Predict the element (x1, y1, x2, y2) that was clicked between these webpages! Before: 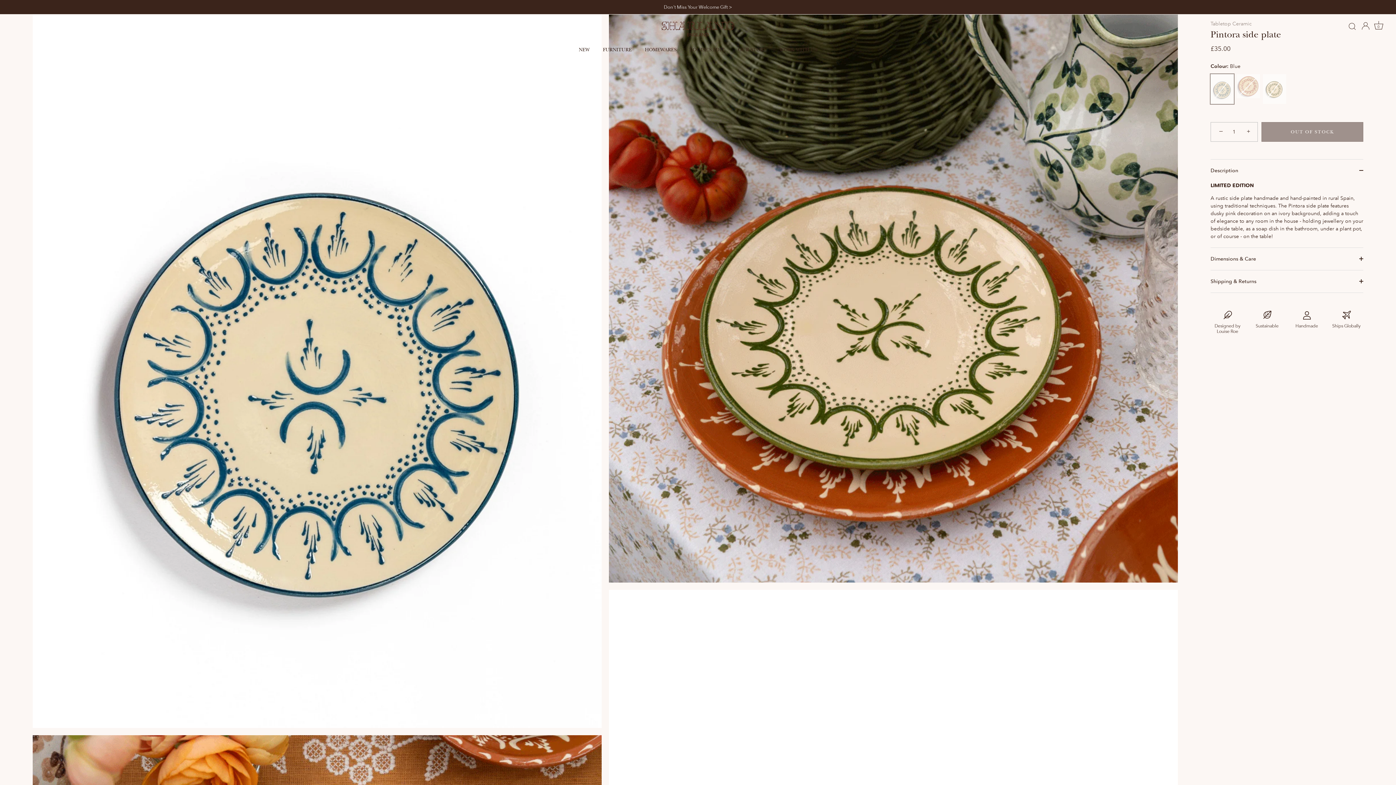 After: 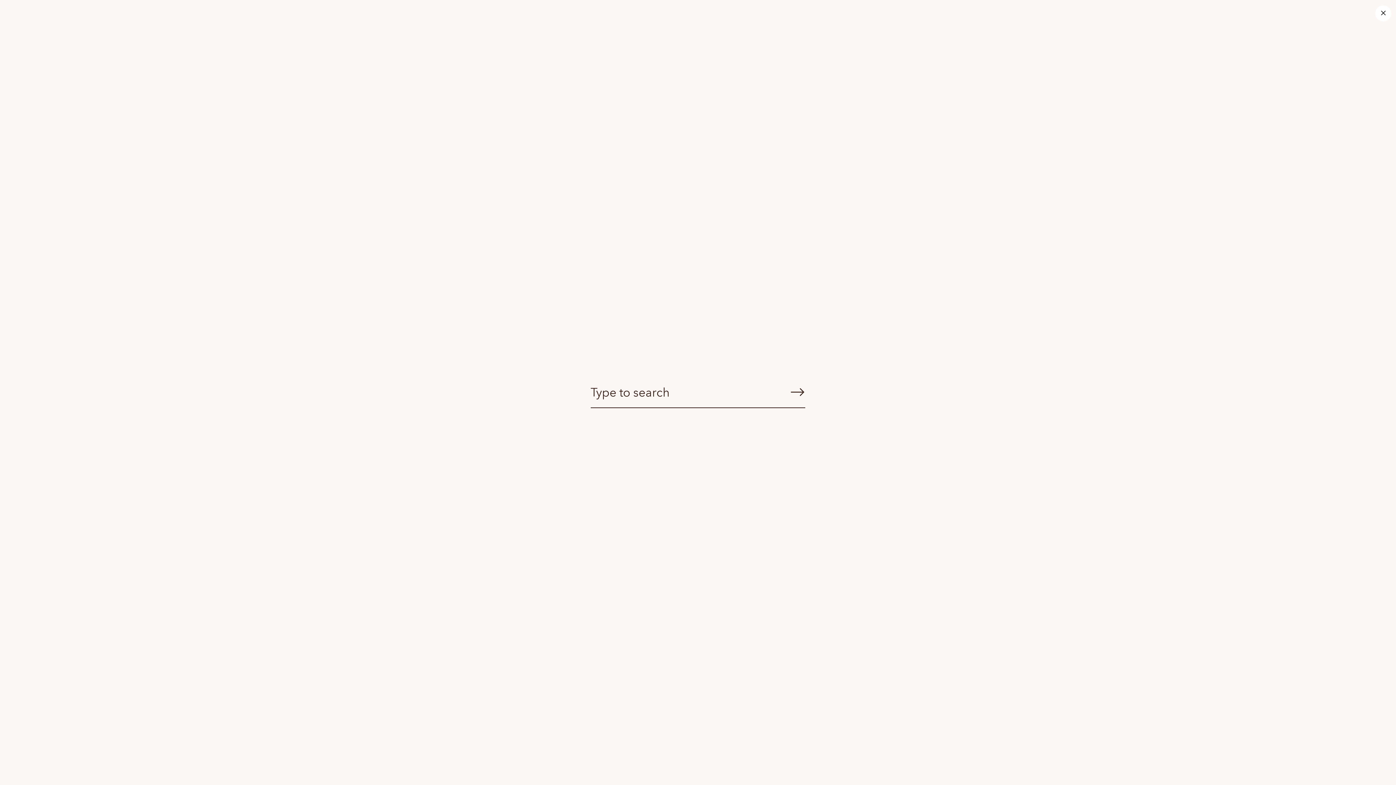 Action: bbox: (1344, 18, 1360, 34) label: Search